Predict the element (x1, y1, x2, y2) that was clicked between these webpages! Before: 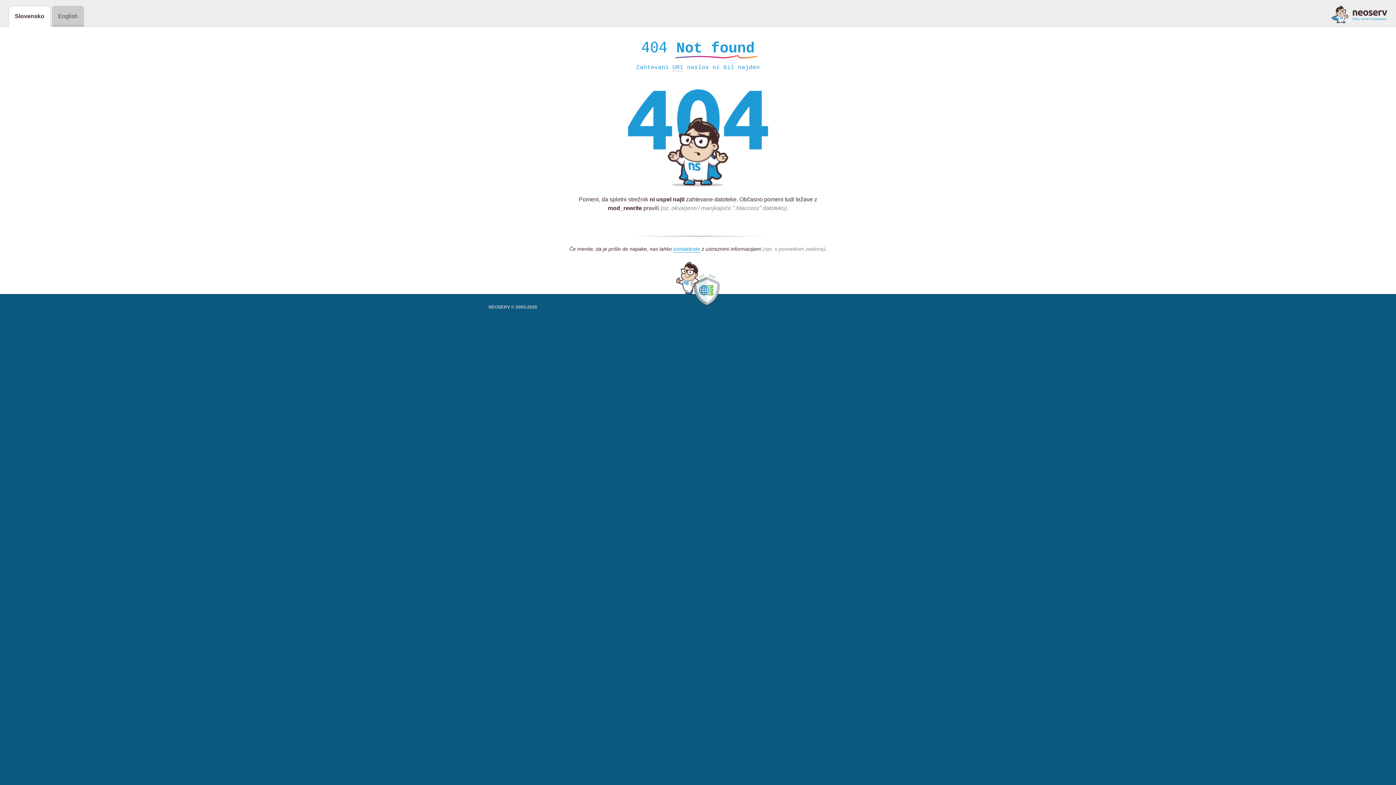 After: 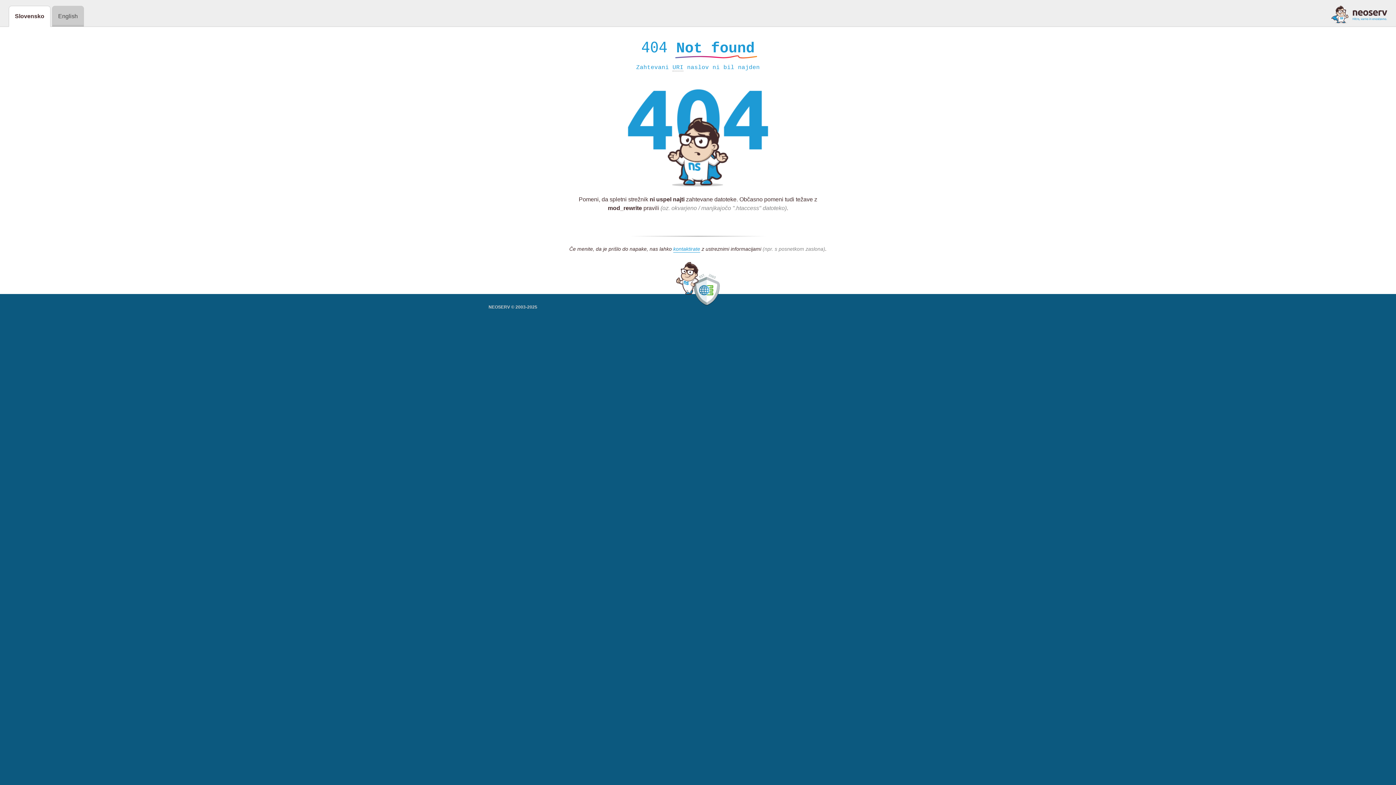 Action: bbox: (1331, 5, 1387, 23)